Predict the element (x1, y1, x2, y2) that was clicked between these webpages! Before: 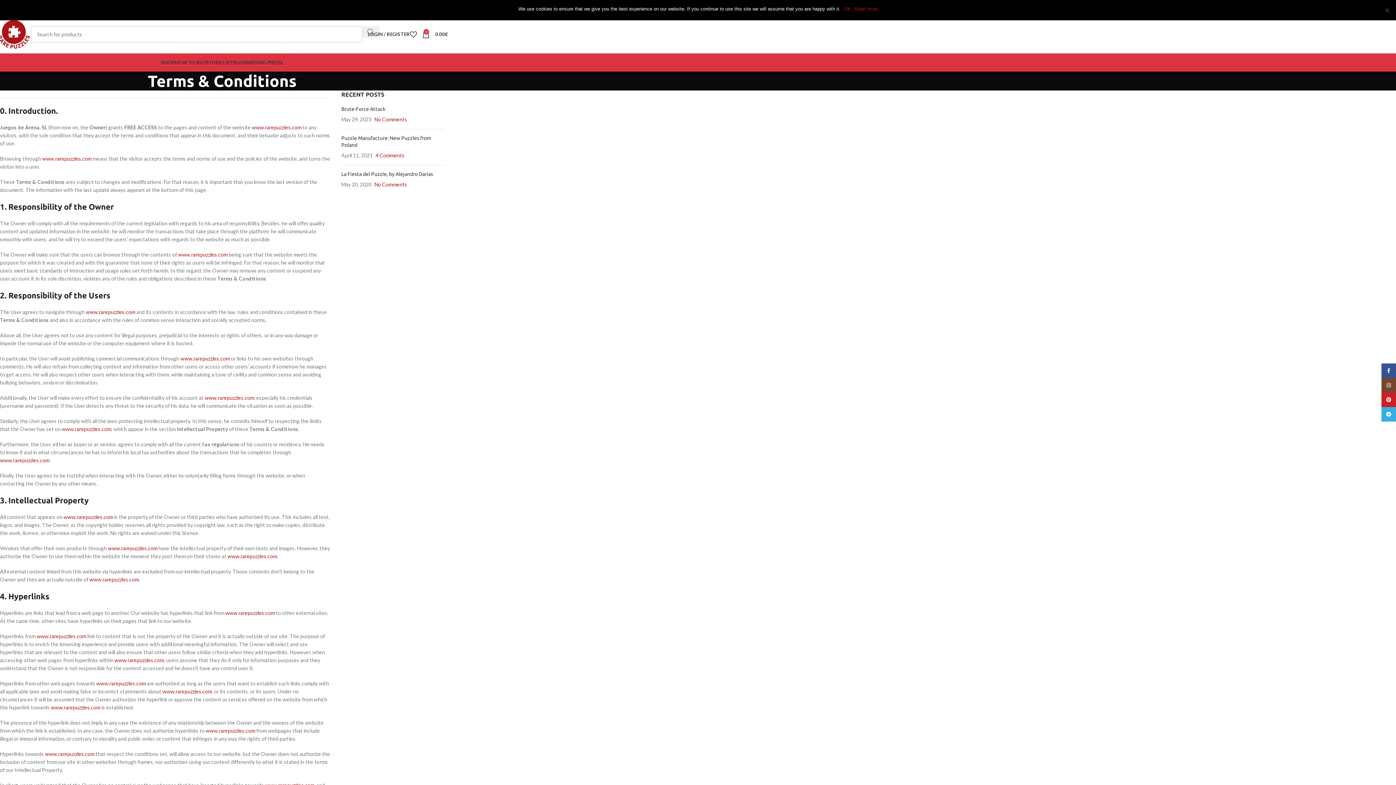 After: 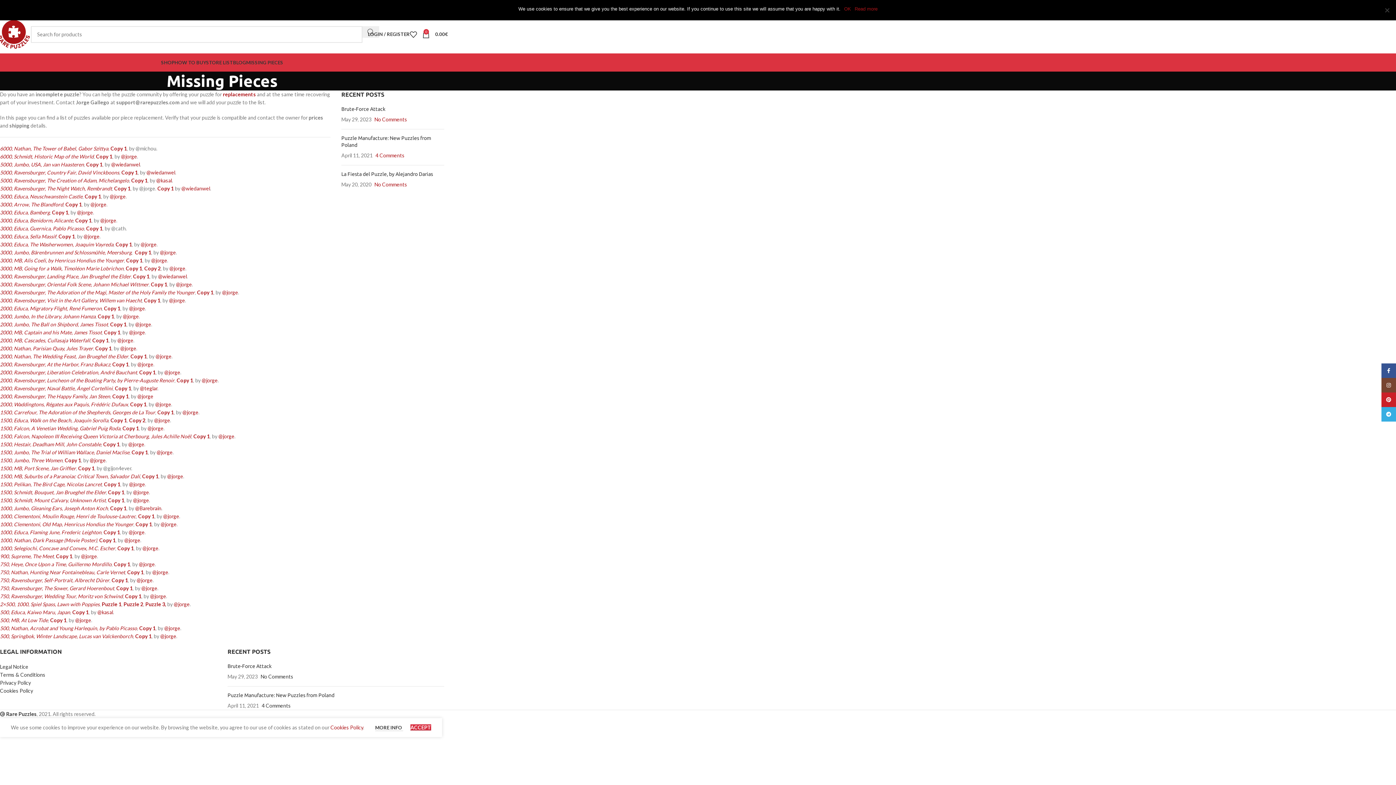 Action: label: MISSING PIECES bbox: (246, 55, 283, 69)